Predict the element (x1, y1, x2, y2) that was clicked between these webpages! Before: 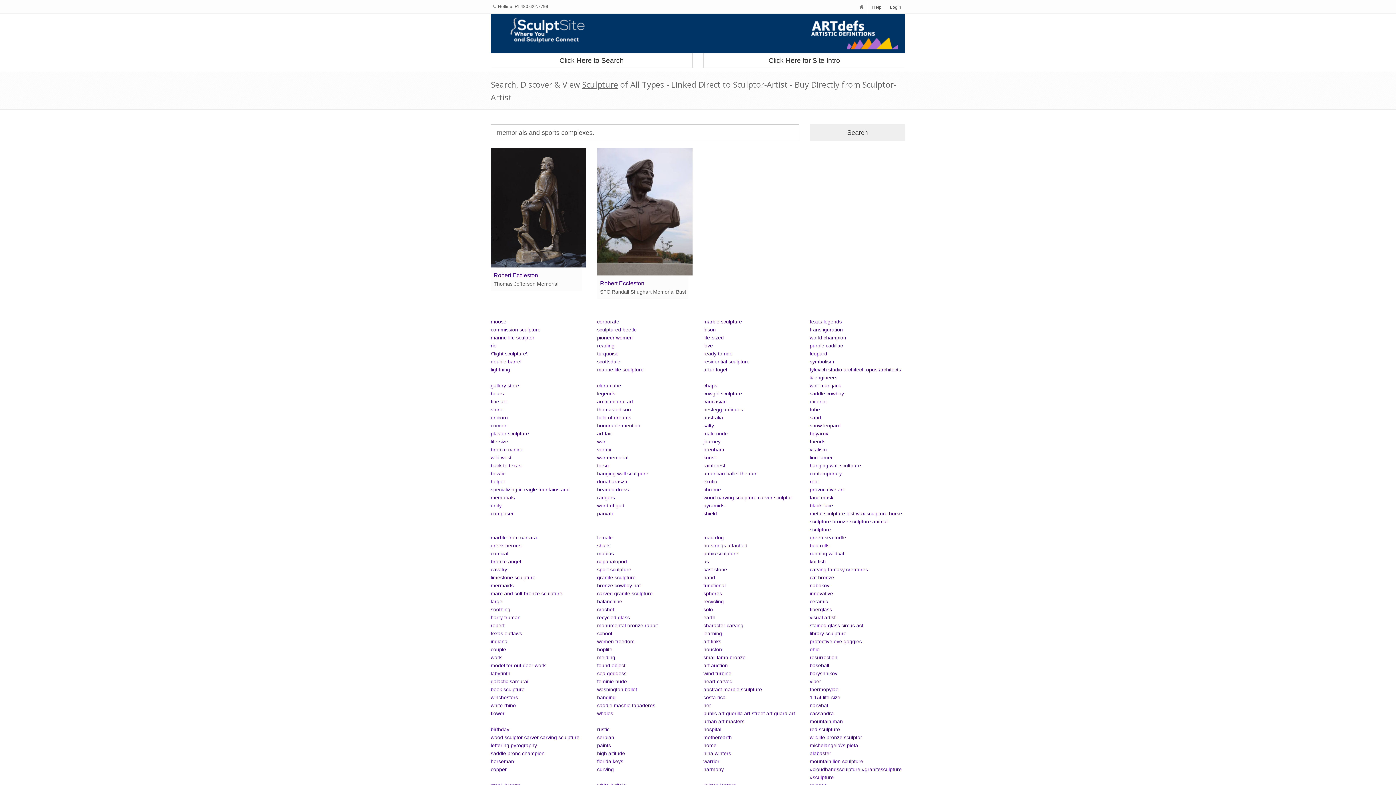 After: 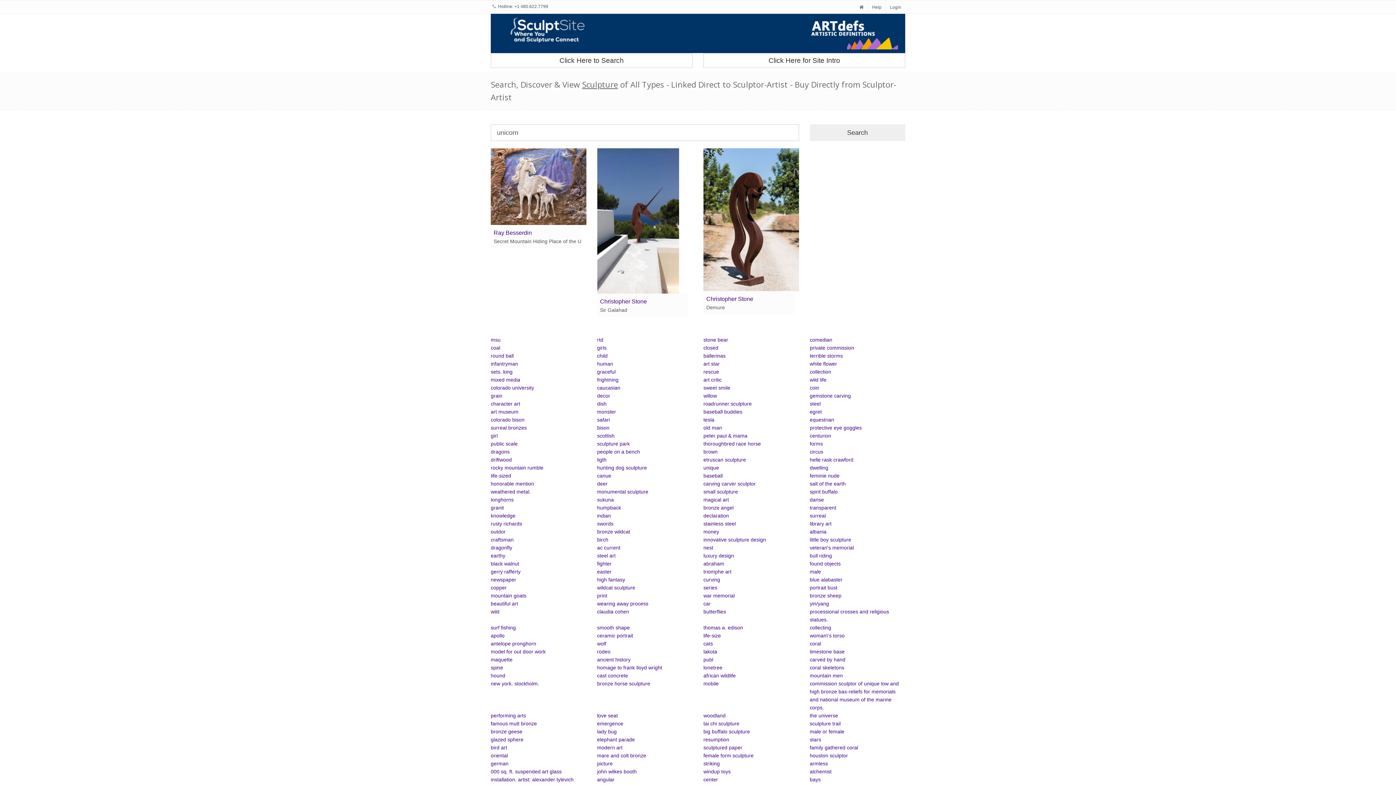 Action: label: unicorn bbox: (490, 414, 508, 420)